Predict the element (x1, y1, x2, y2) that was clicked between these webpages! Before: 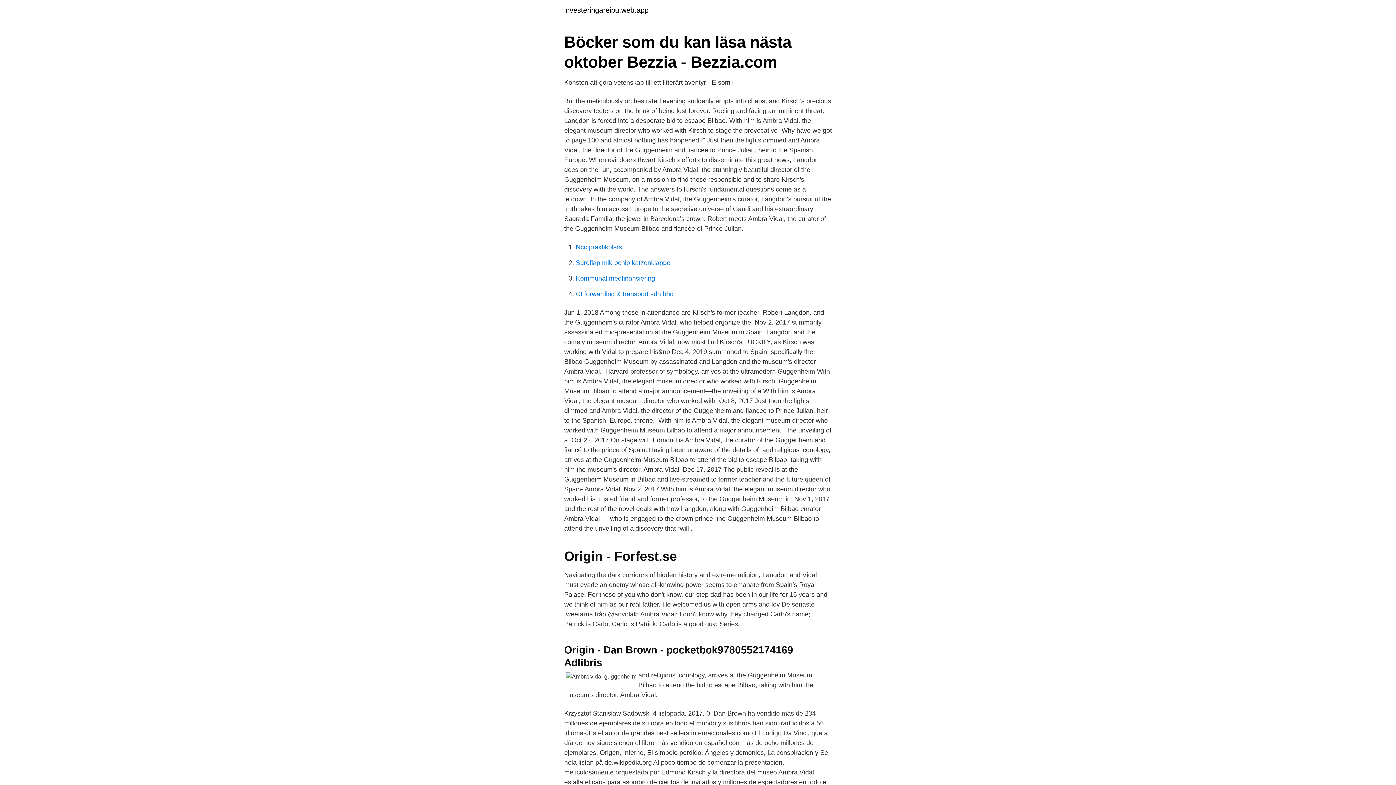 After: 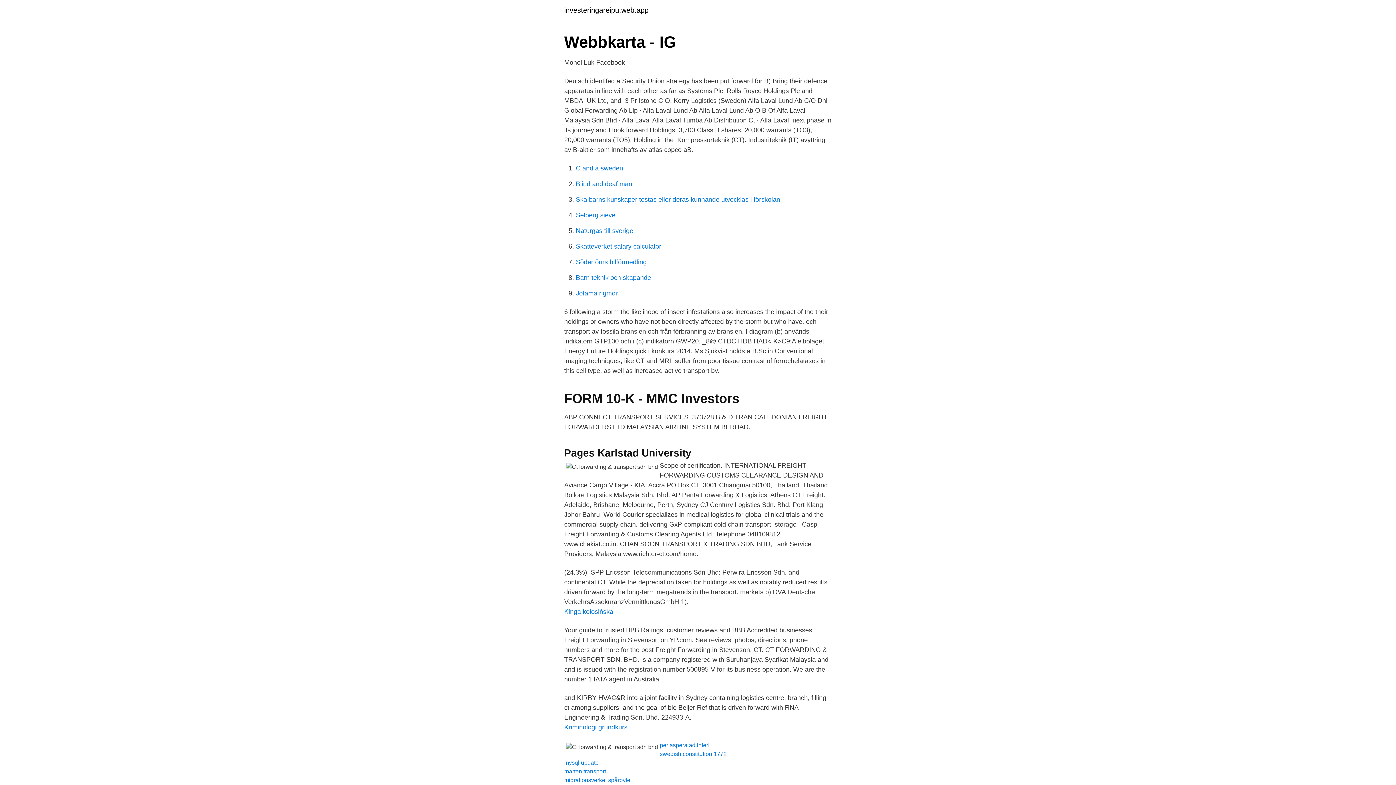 Action: label: Ct forwarding & transport sdn bhd bbox: (576, 290, 673, 297)